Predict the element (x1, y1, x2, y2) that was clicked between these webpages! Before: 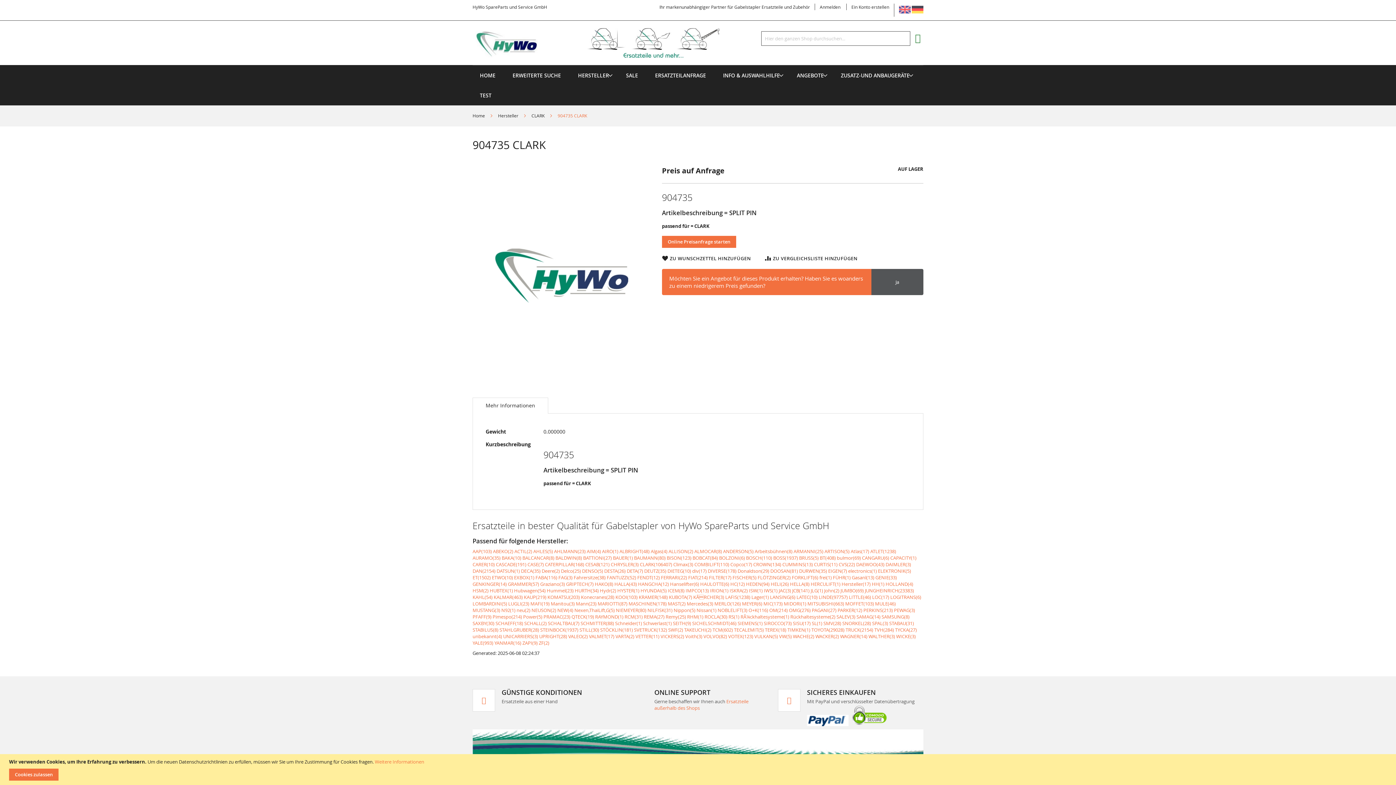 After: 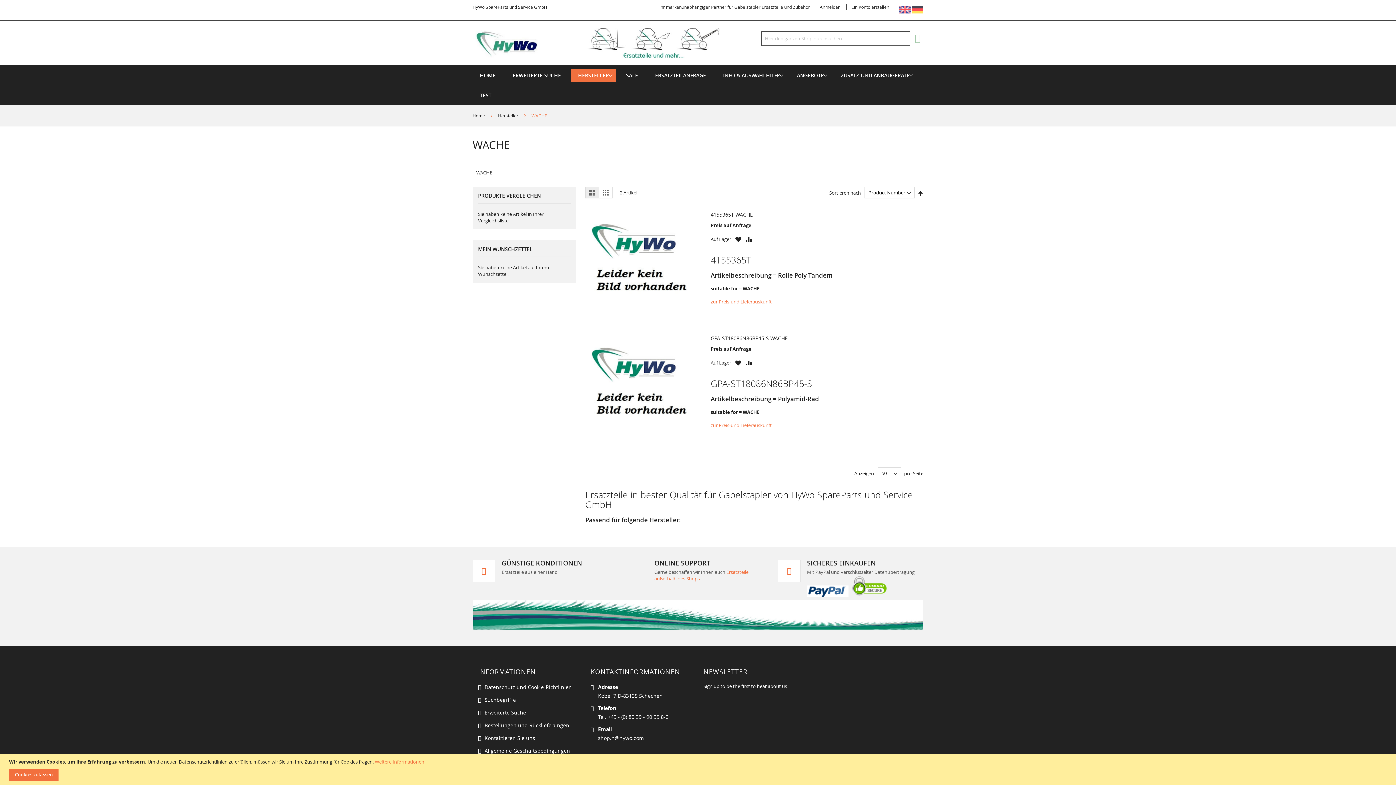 Action: label: WACHE(2) bbox: (793, 633, 814, 639)